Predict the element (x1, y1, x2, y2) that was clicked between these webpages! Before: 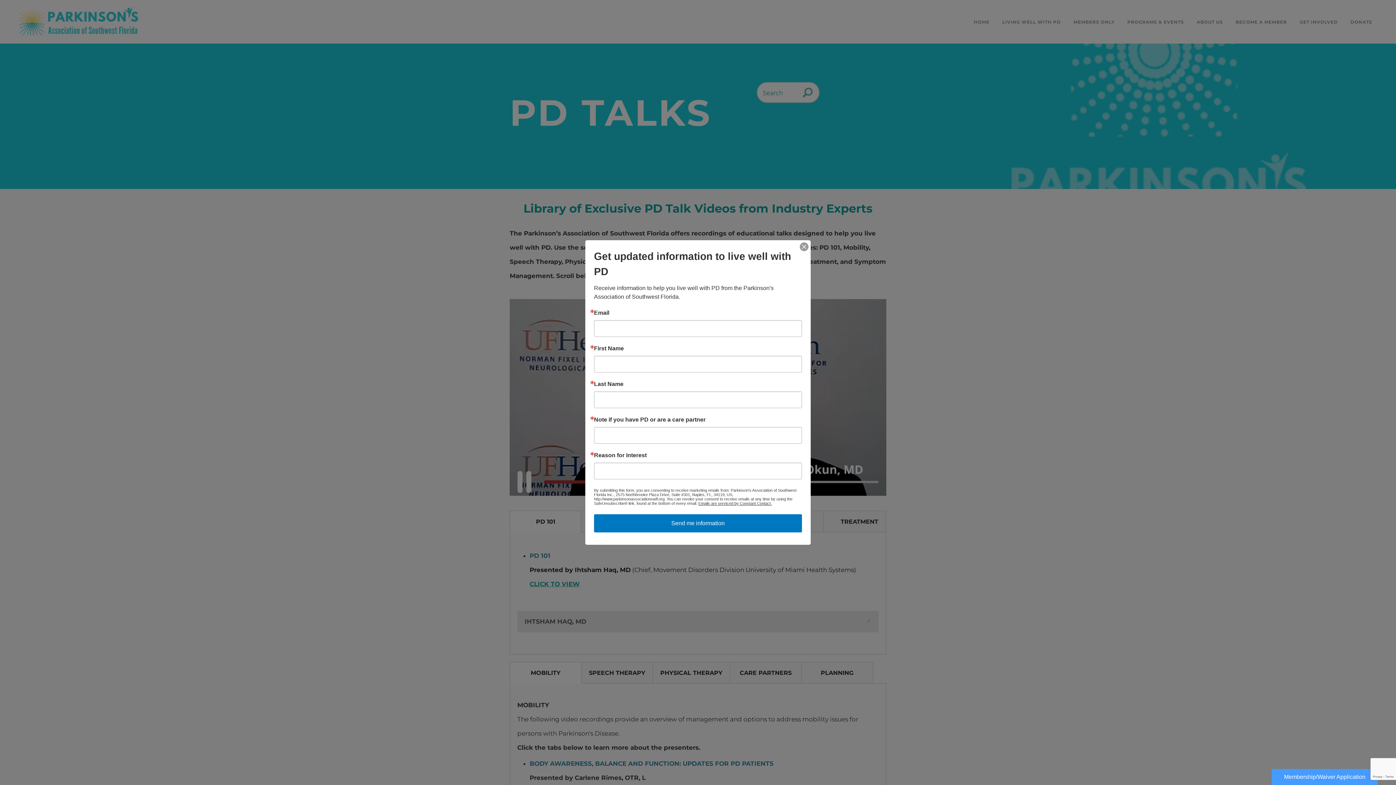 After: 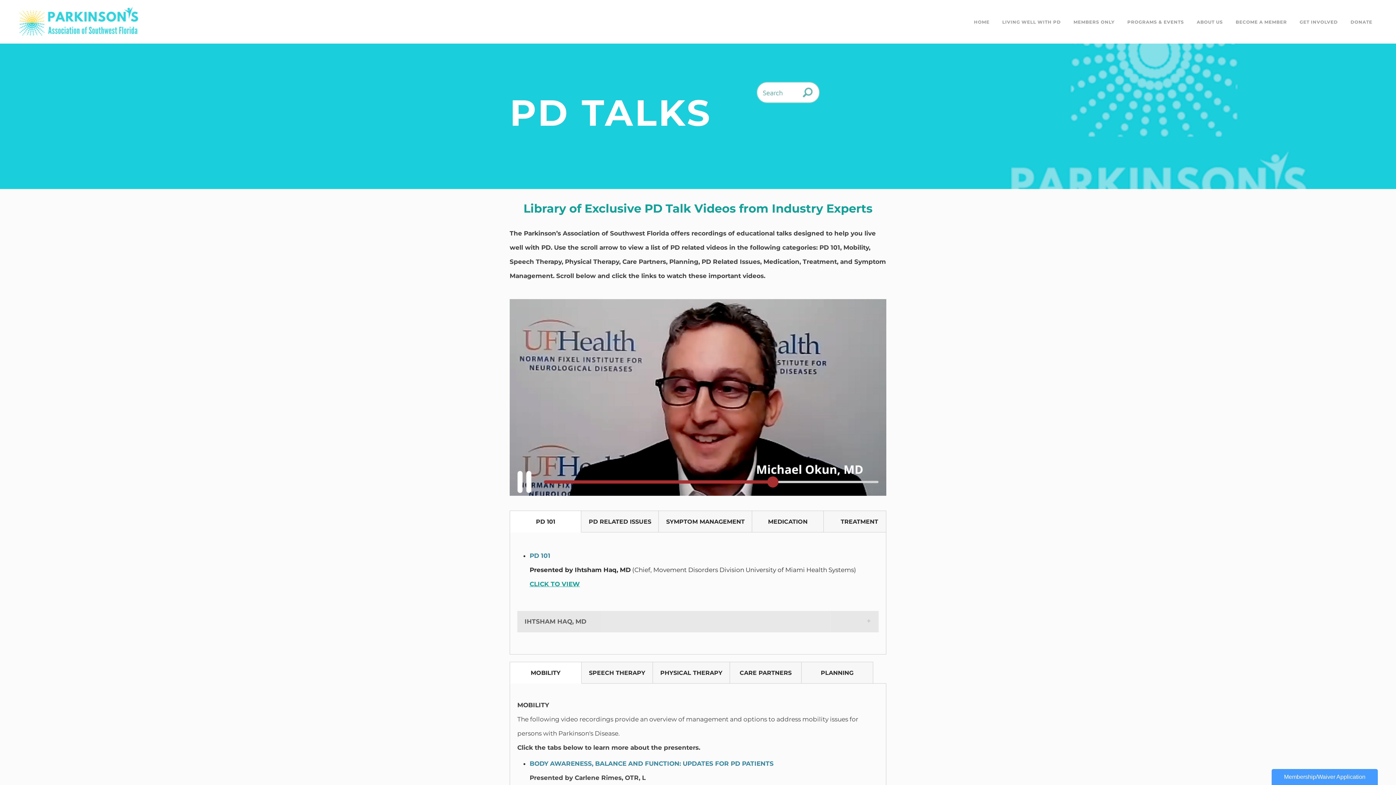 Action: bbox: (800, 242, 808, 251)